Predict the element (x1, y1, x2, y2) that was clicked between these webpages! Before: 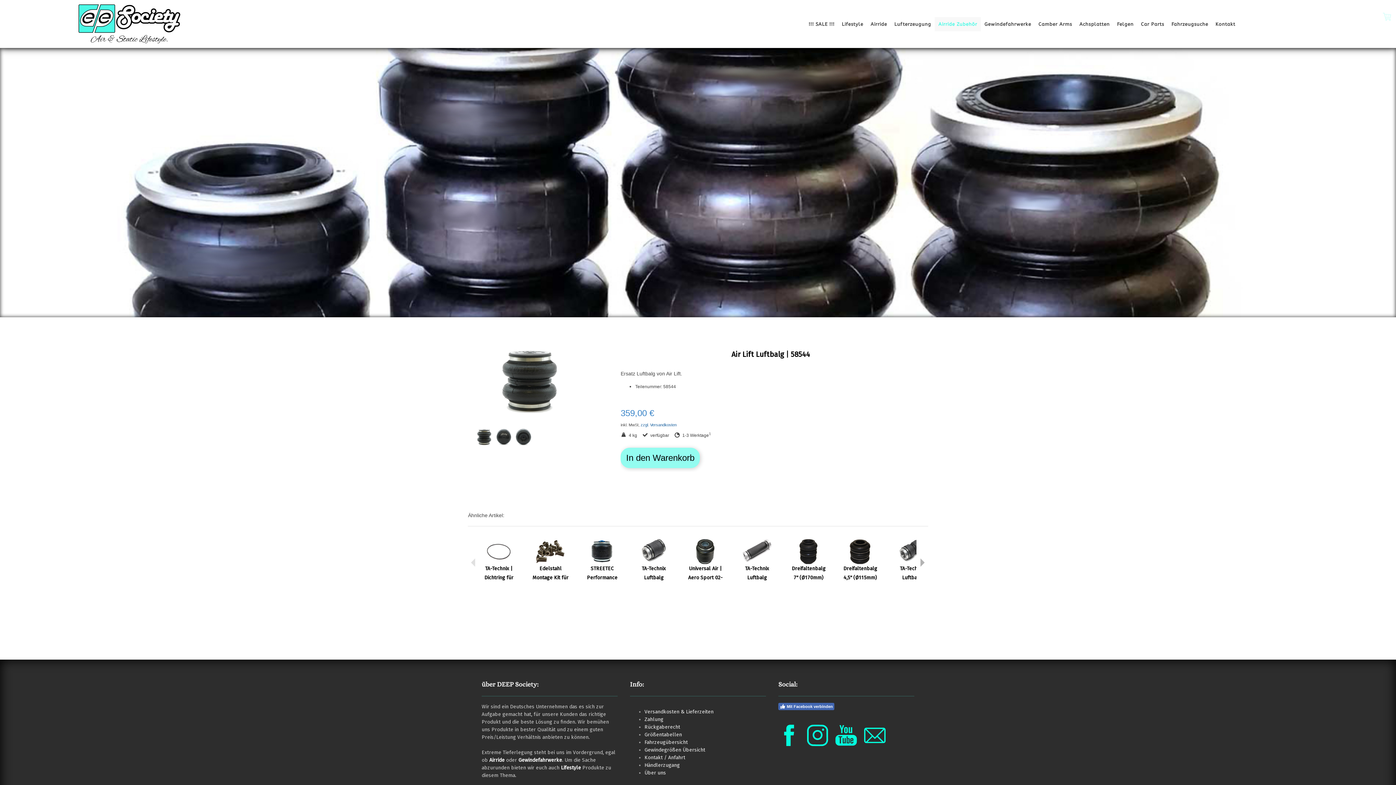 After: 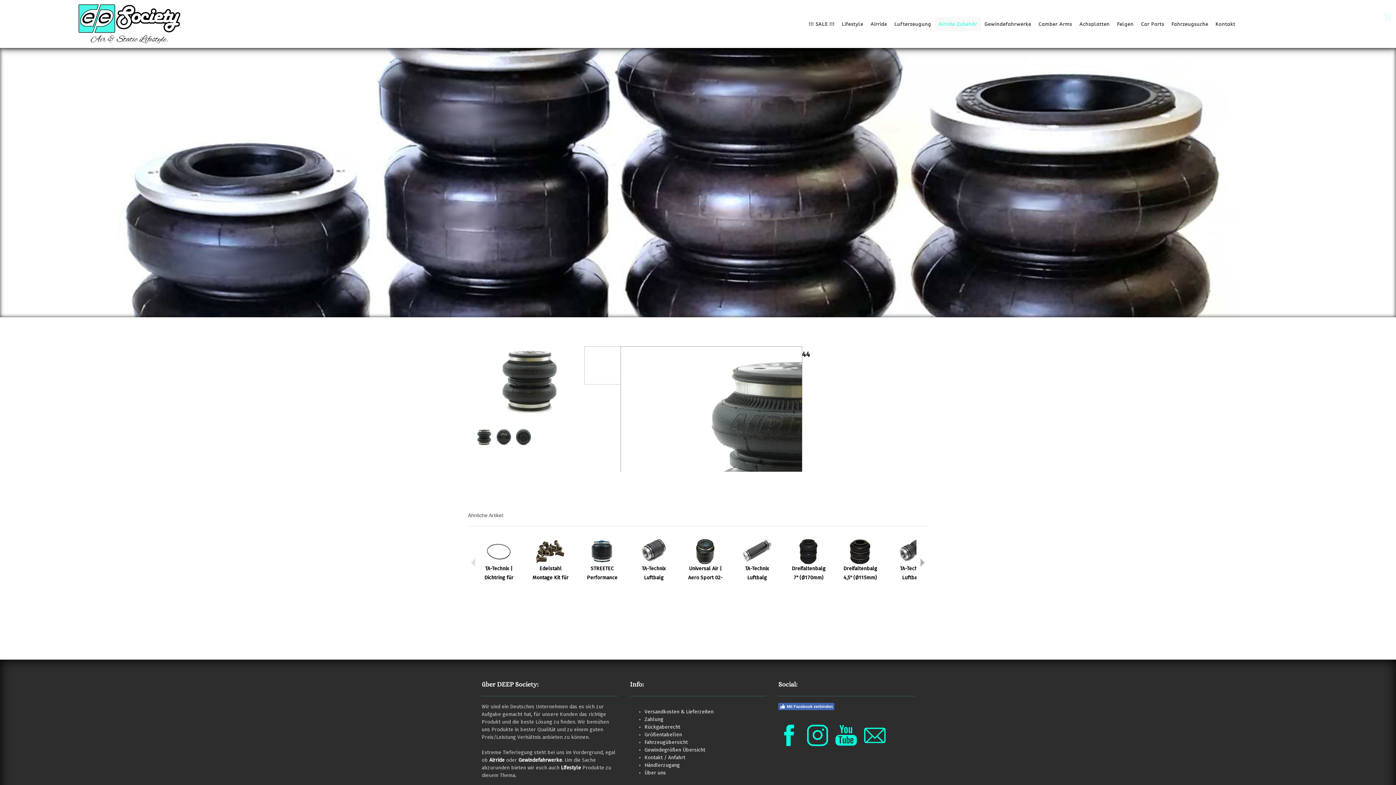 Action: bbox: (475, 346, 584, 419)